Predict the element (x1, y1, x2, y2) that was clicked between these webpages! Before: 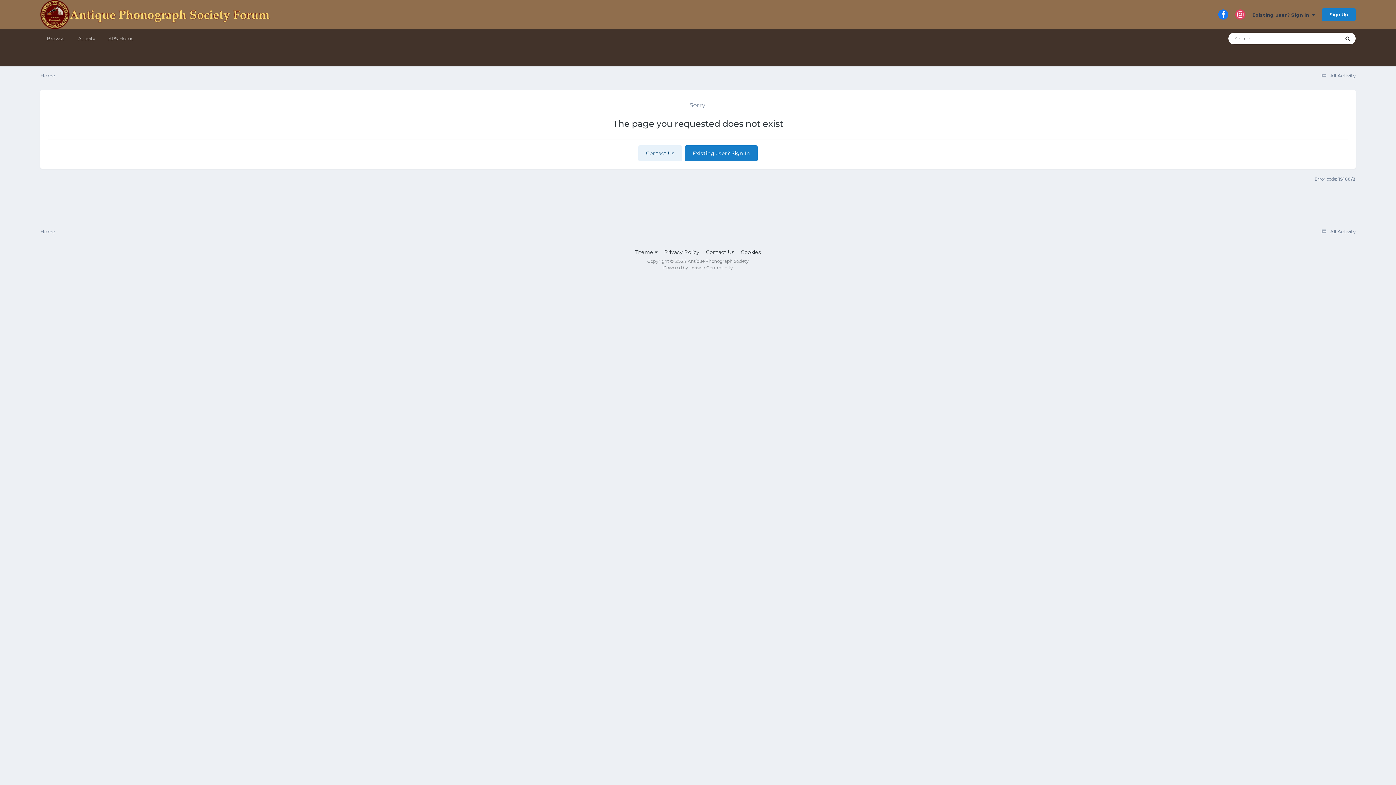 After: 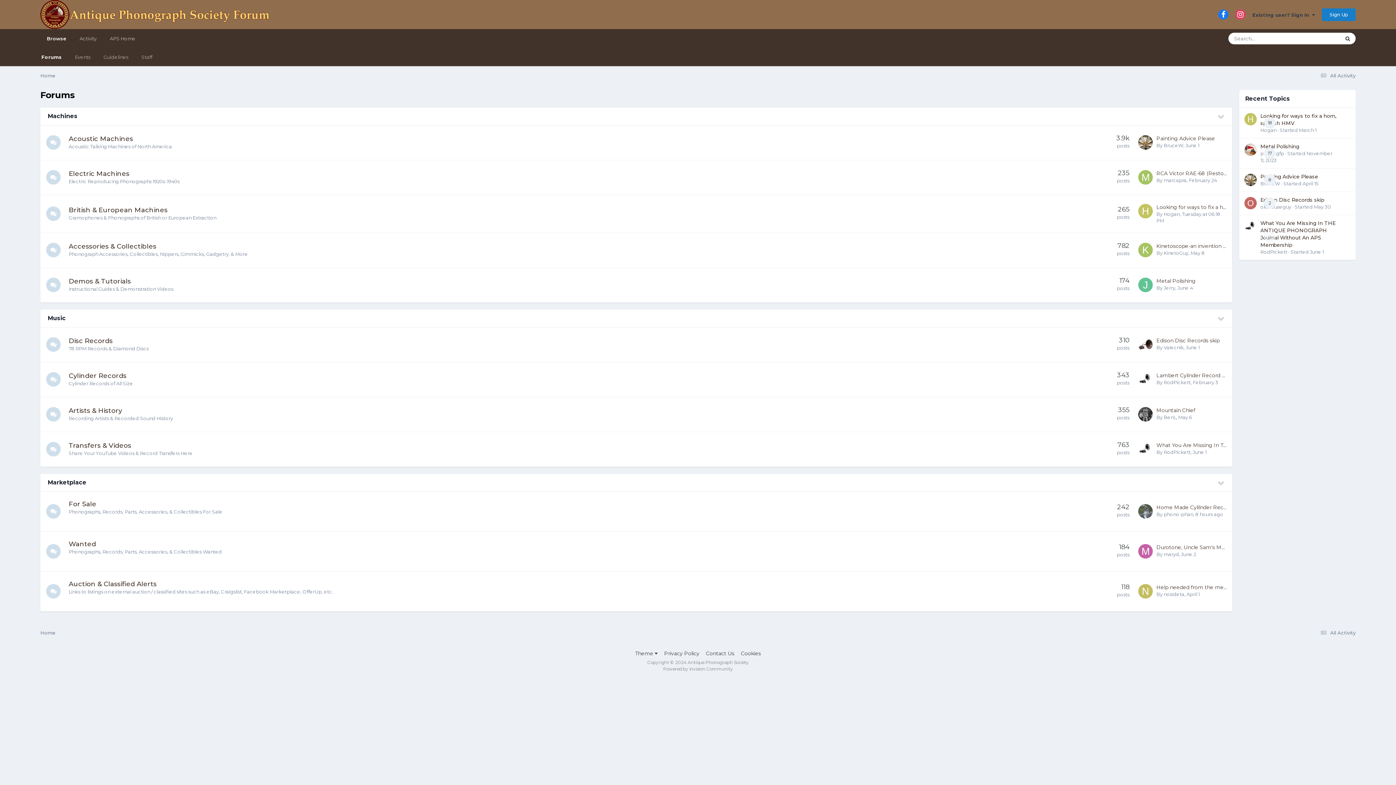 Action: label: Home bbox: (40, 72, 55, 78)